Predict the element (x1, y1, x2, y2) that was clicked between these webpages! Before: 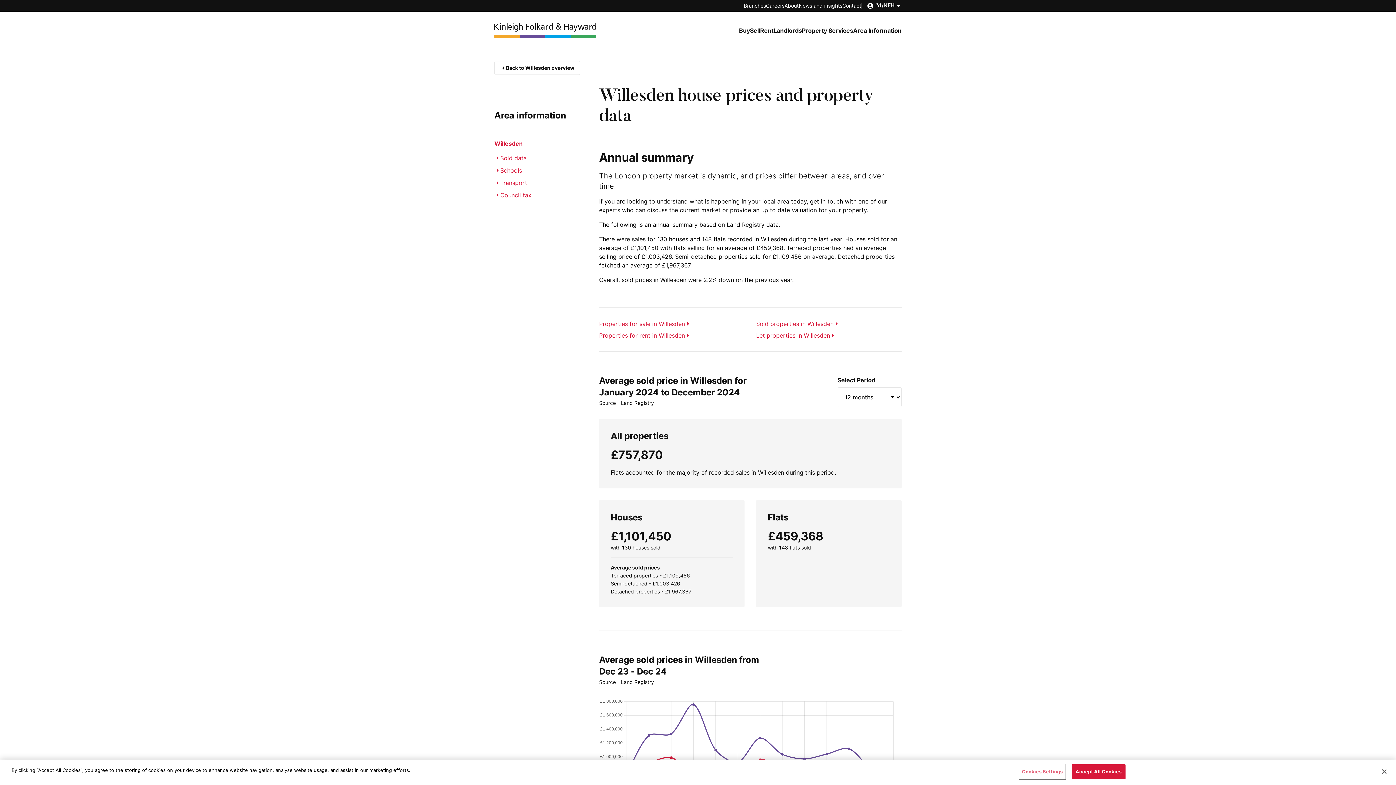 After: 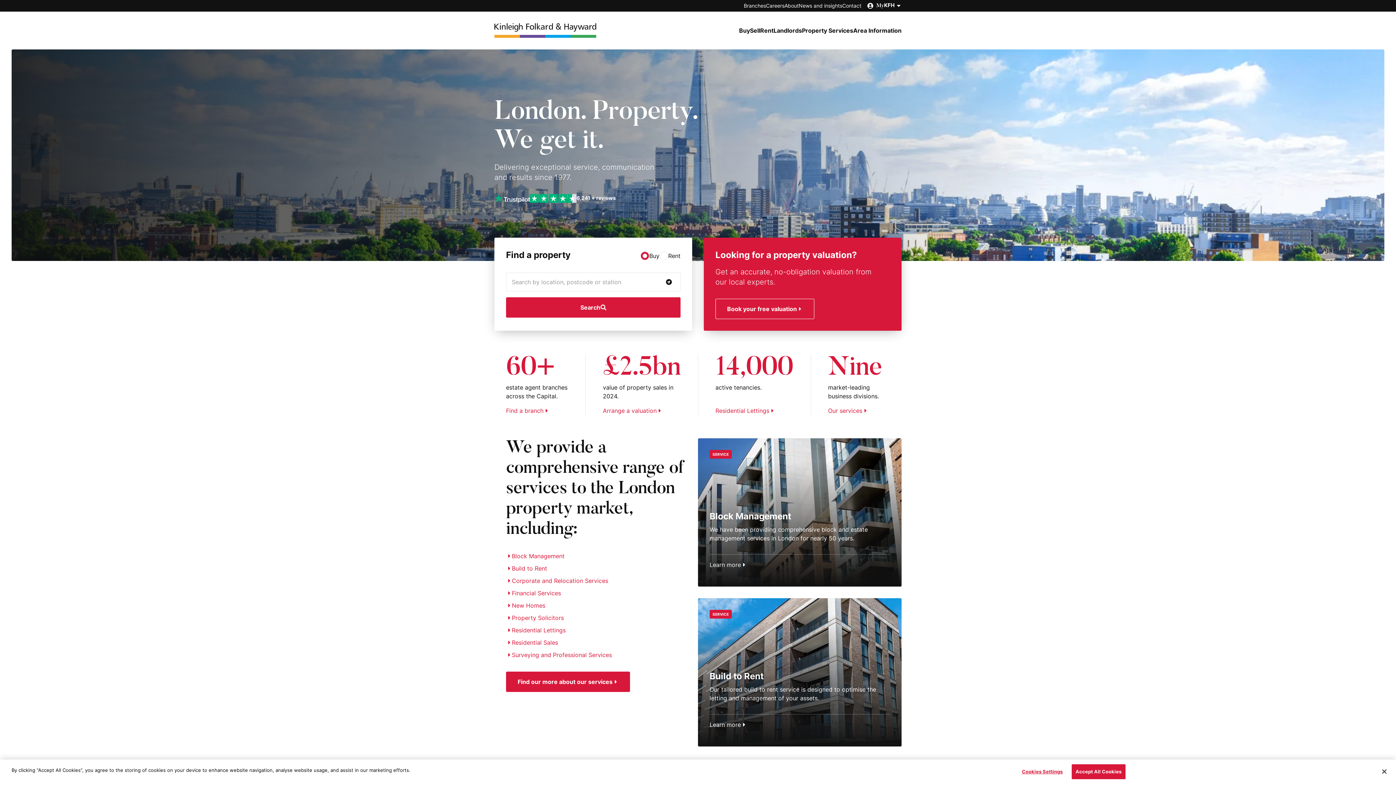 Action: label: Kinleigh Folkard & Hayward bbox: (494, 23, 596, 37)